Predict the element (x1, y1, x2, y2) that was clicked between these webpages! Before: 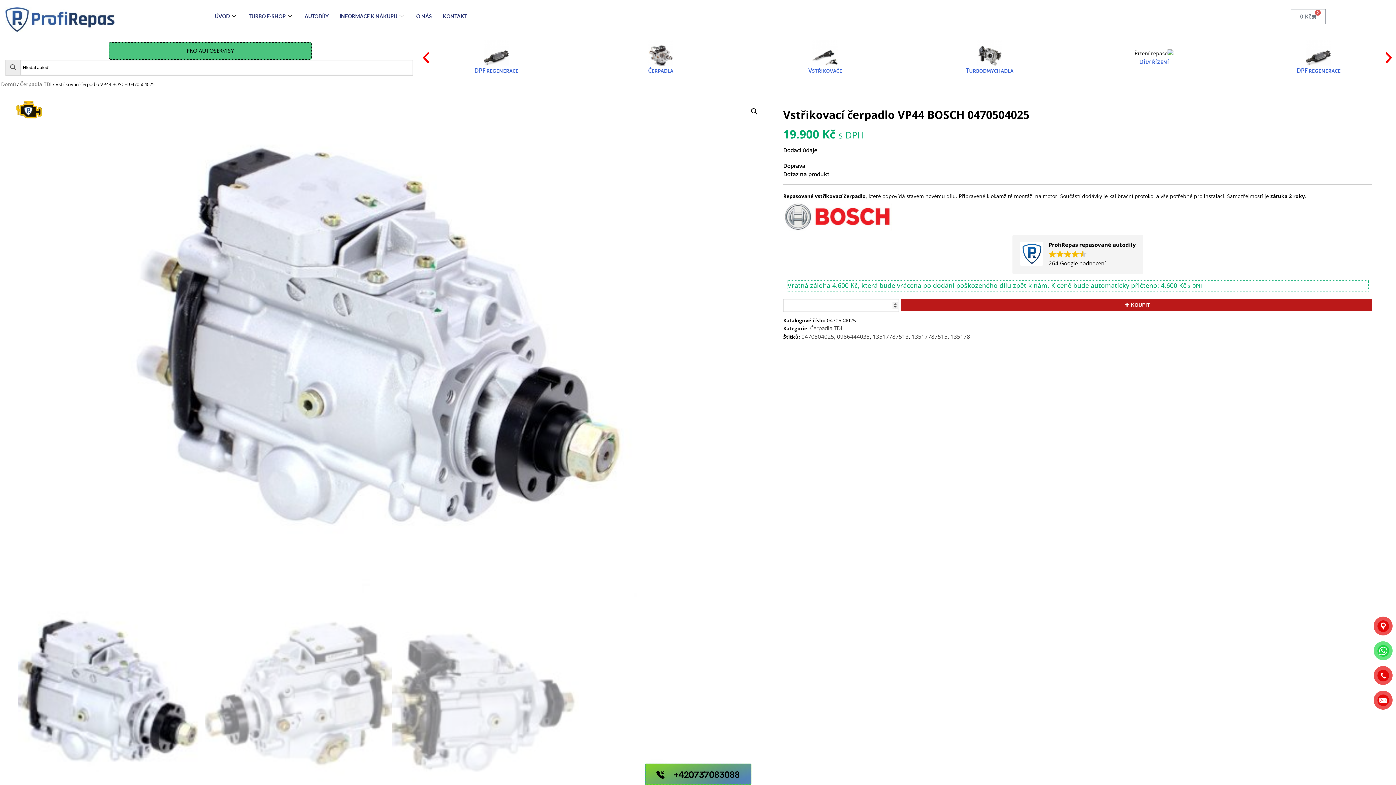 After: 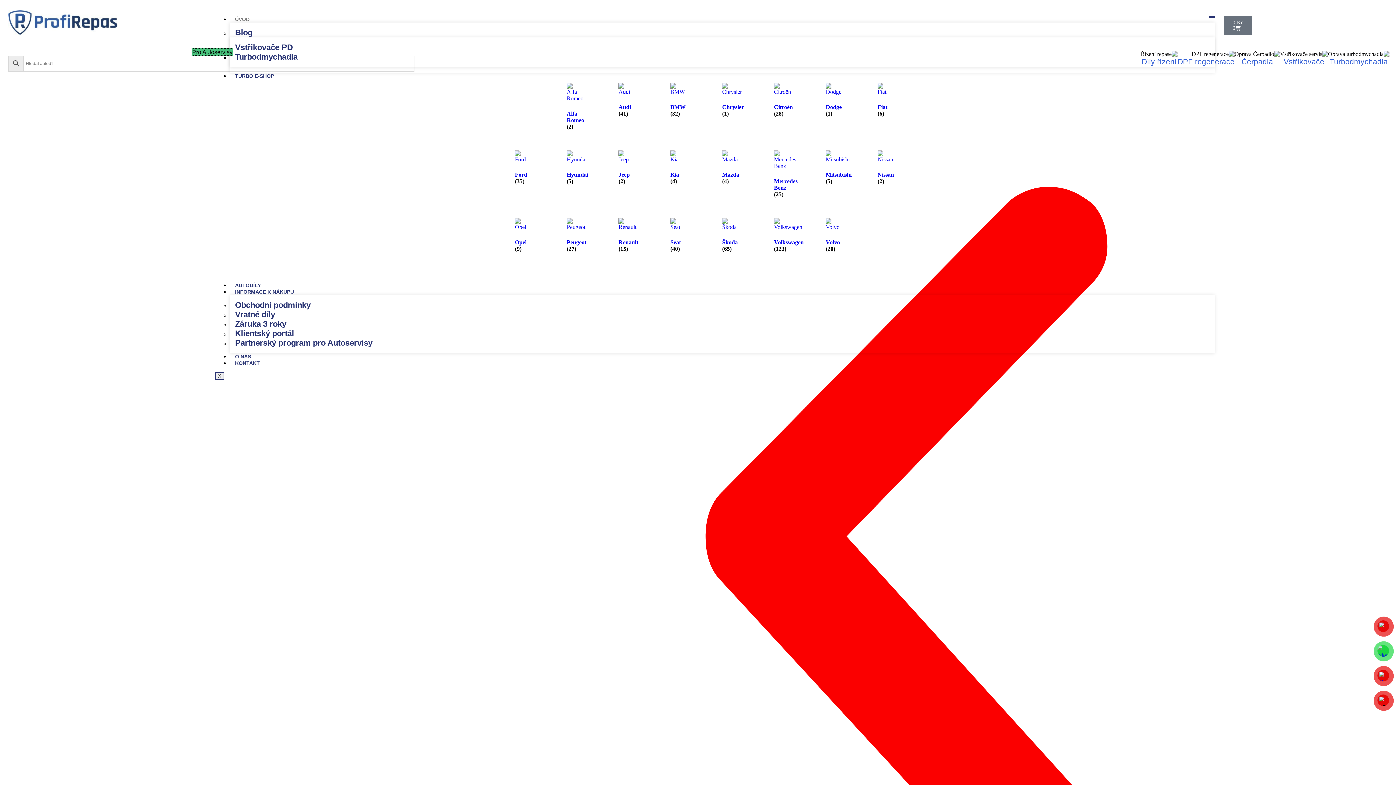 Action: bbox: (5, 7, 114, 31)